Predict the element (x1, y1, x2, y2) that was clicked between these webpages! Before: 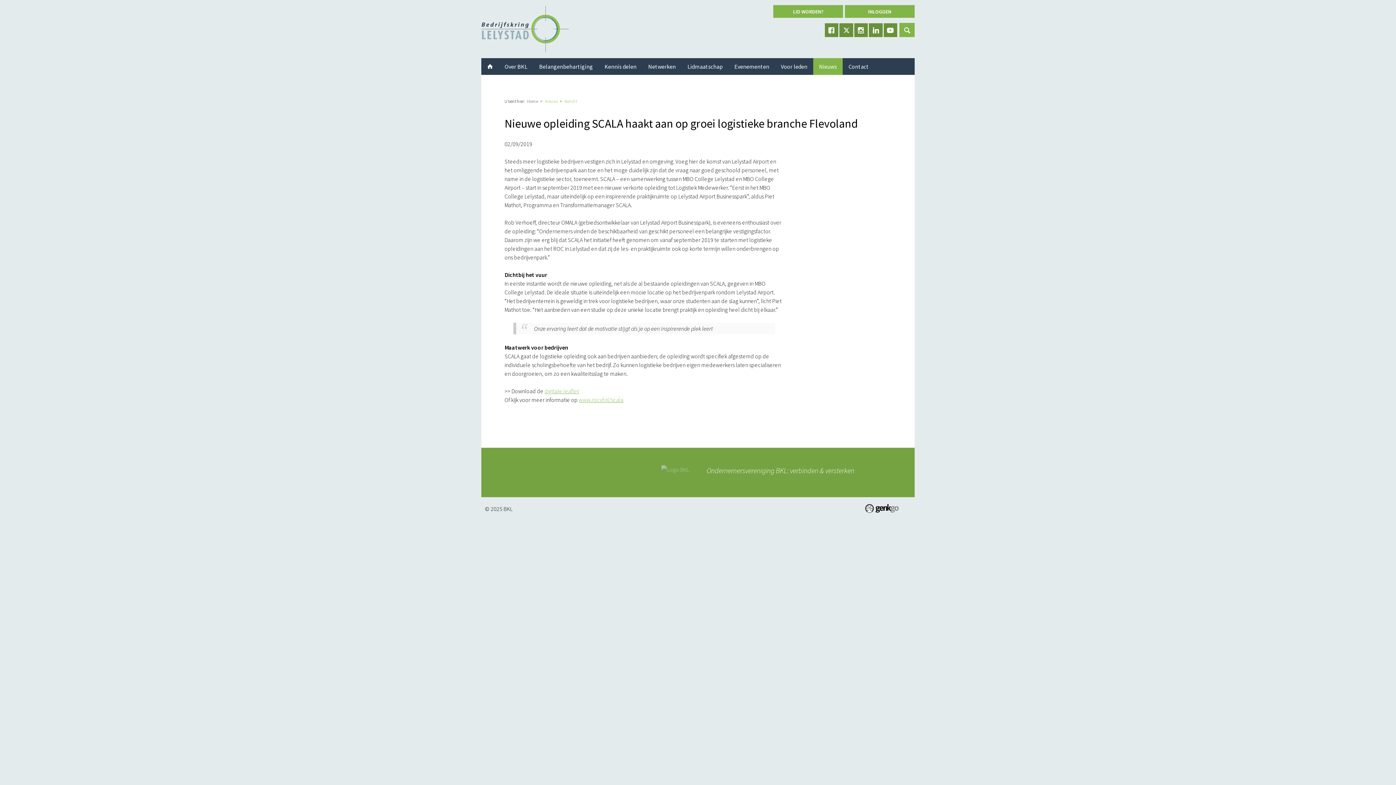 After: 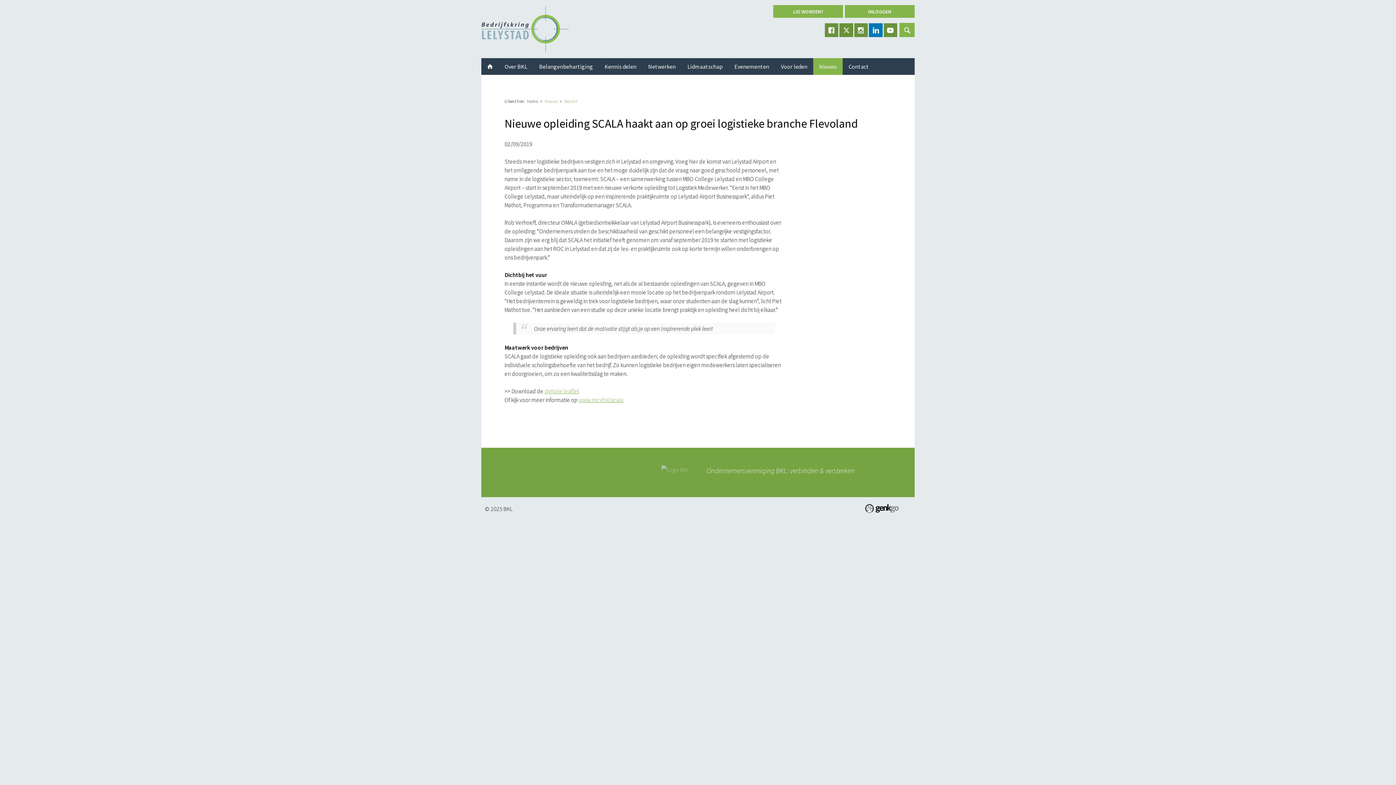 Action: label: LinkedIn bbox: (869, 23, 882, 36)